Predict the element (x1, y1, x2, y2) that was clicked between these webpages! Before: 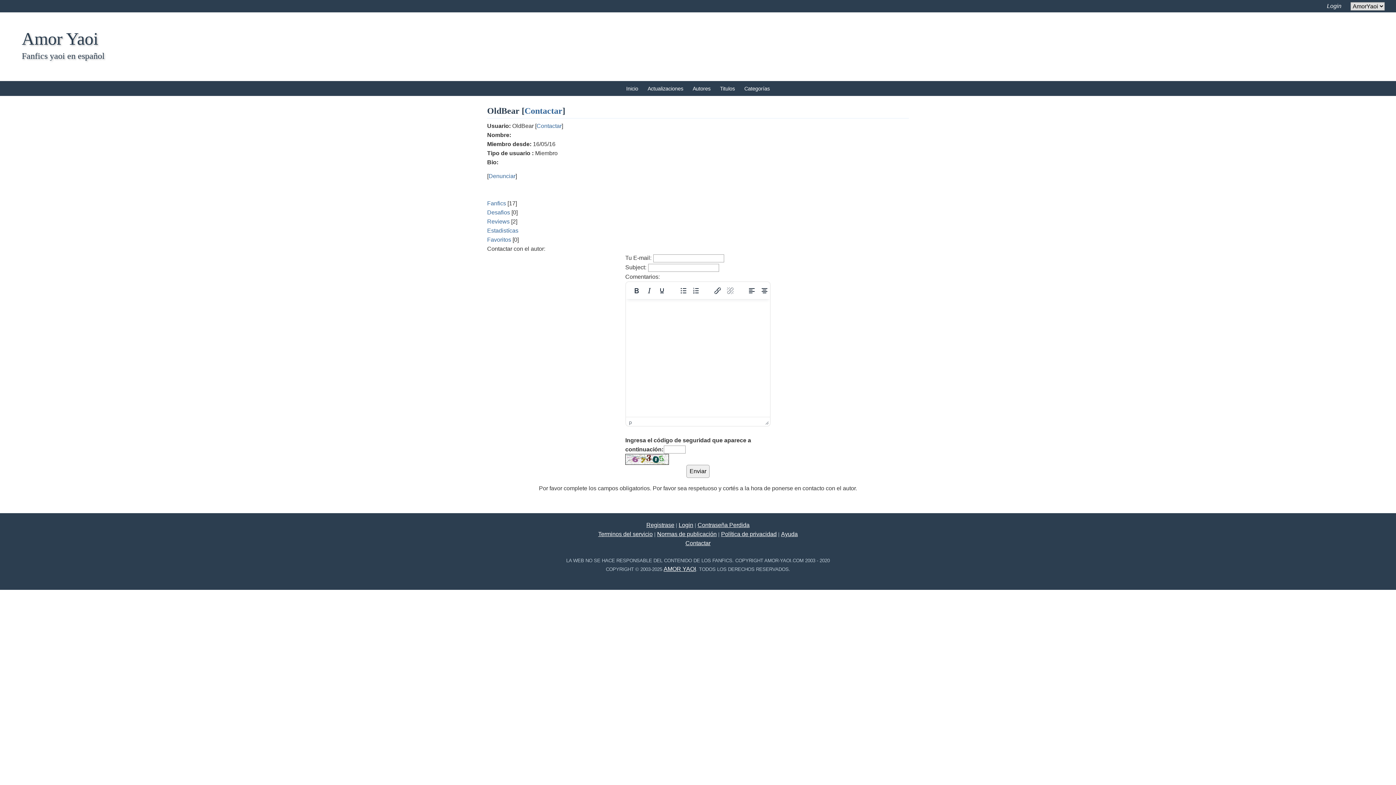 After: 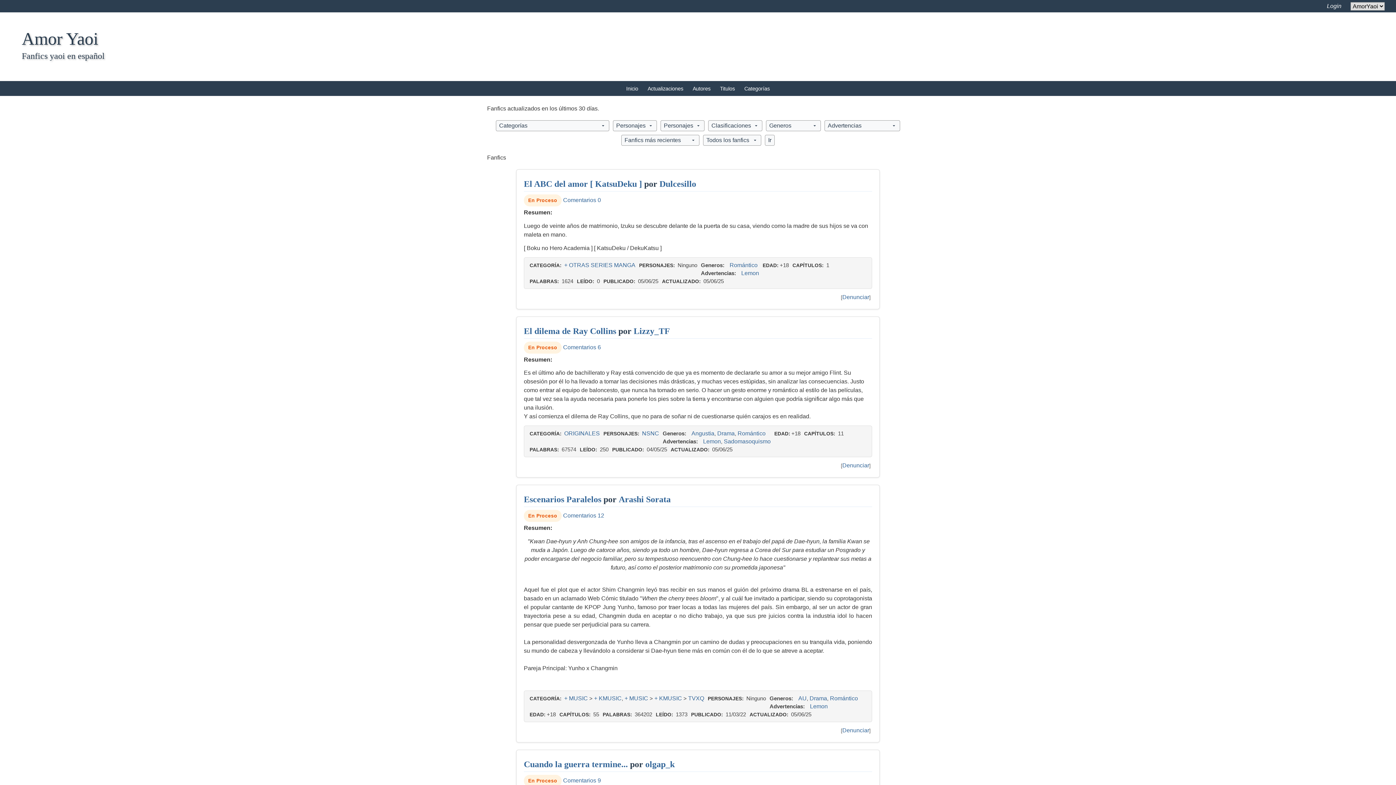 Action: label: Actualizaciones bbox: (647, 85, 683, 91)